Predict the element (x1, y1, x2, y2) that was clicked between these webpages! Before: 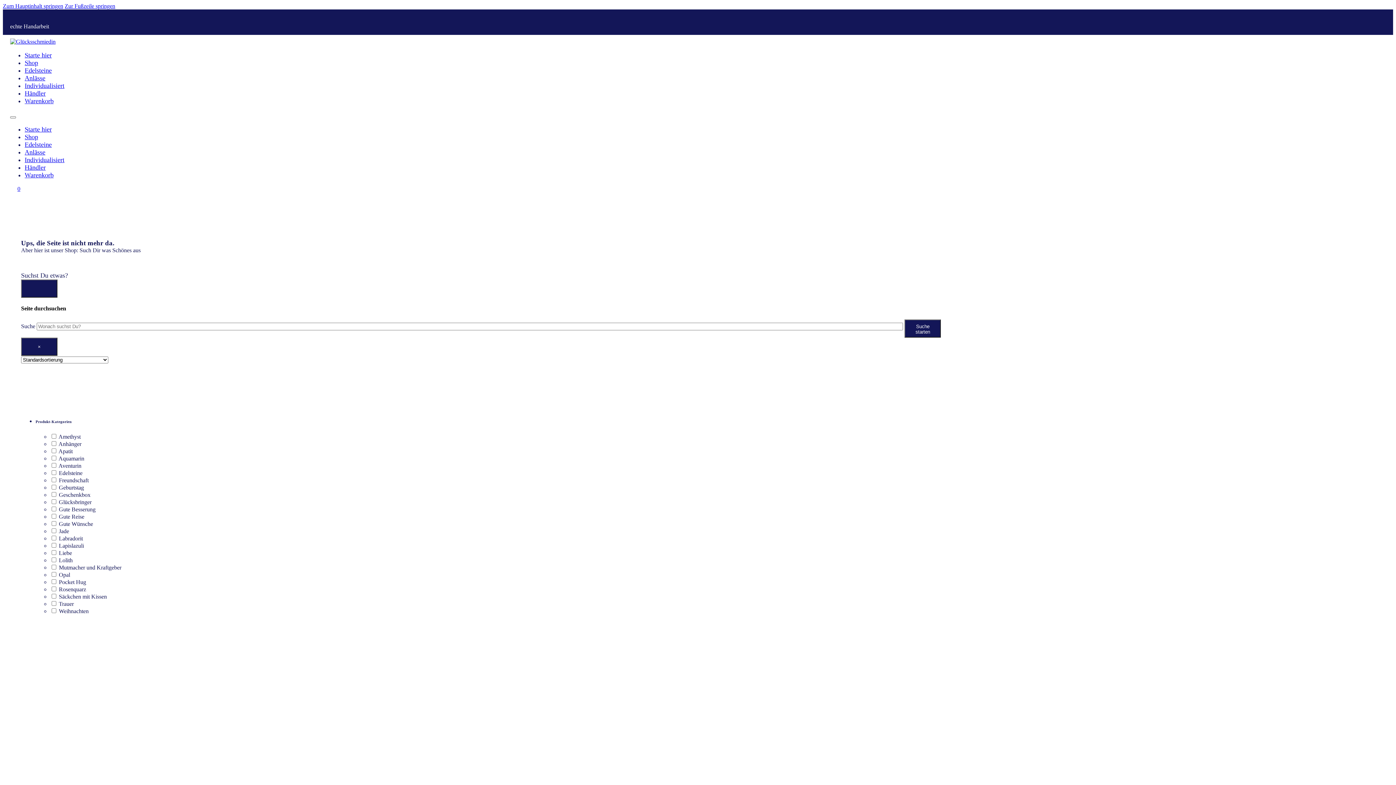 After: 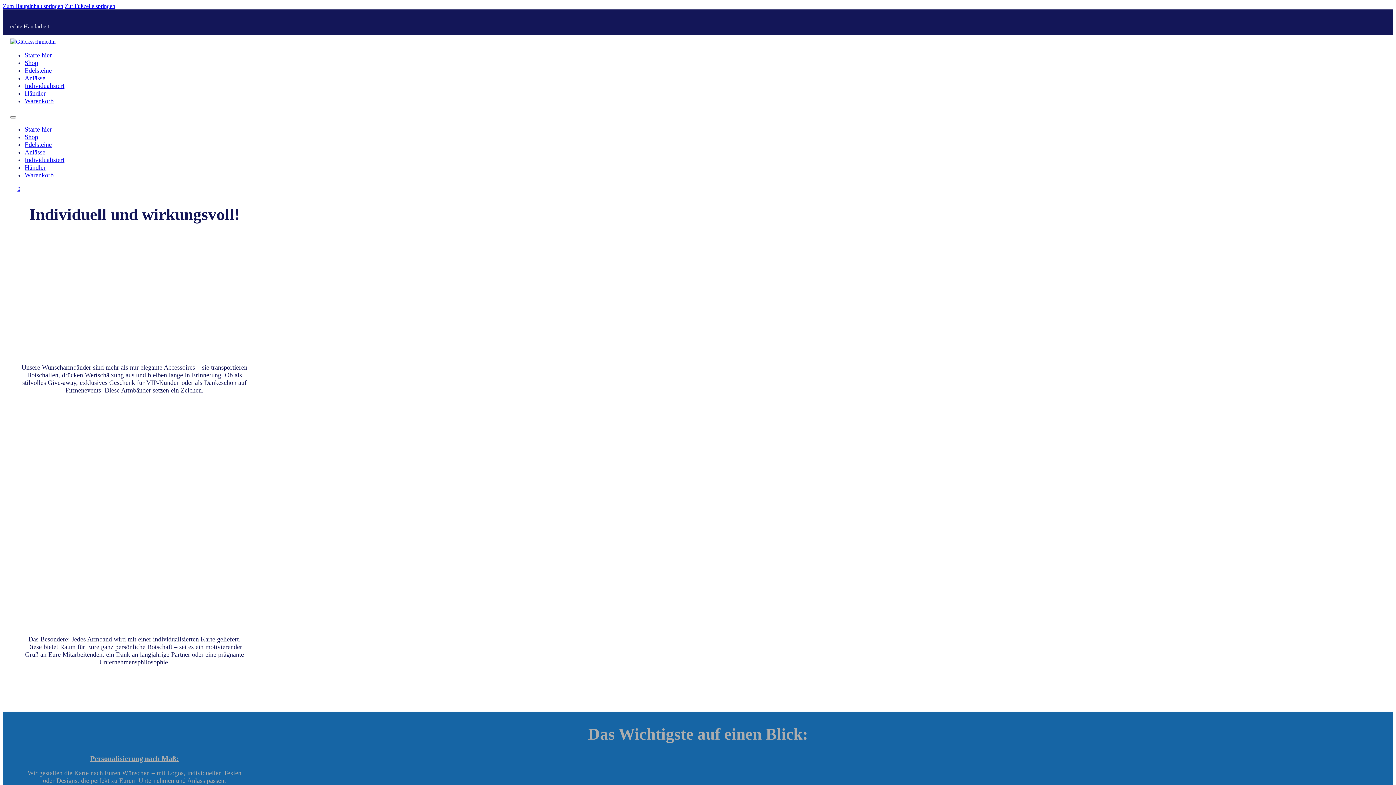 Action: bbox: (24, 156, 64, 163) label: Individualisiert